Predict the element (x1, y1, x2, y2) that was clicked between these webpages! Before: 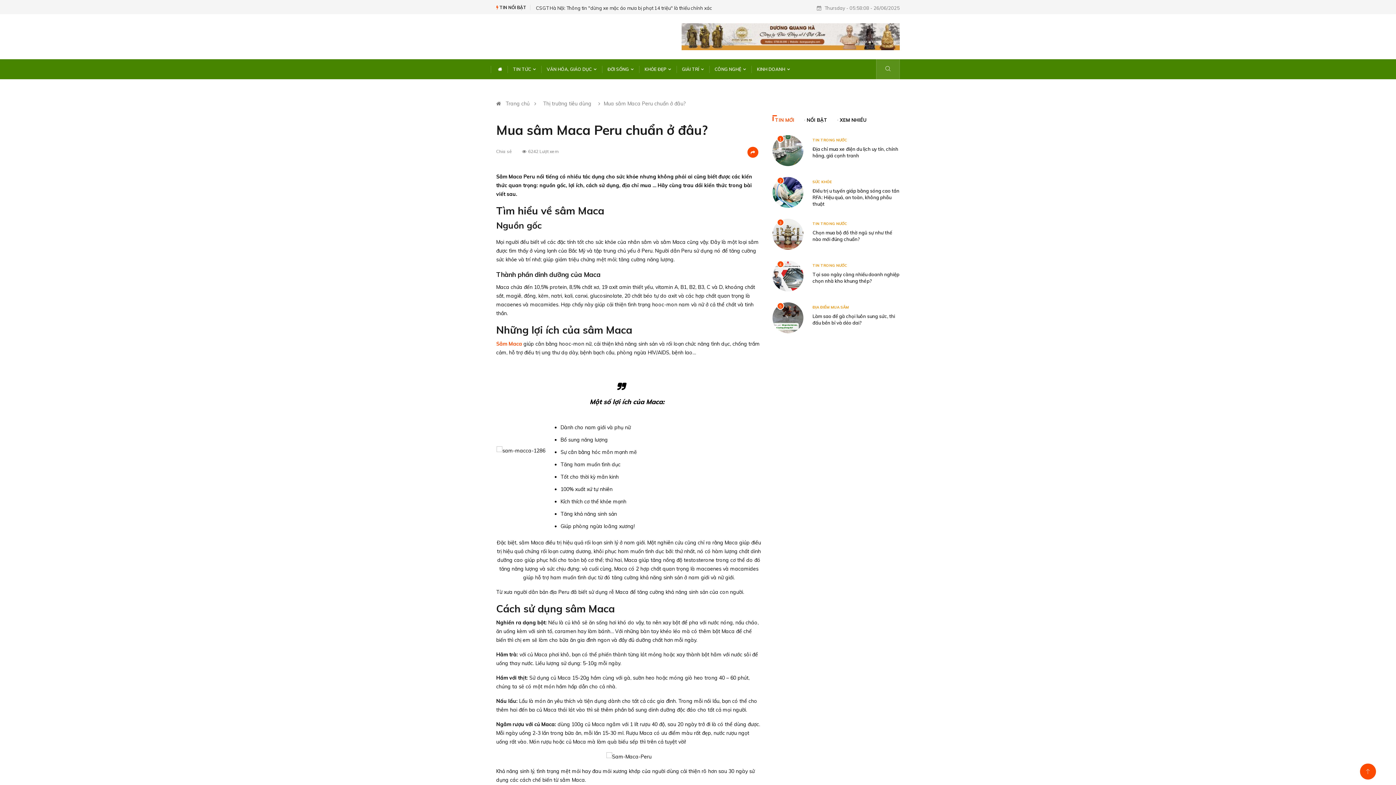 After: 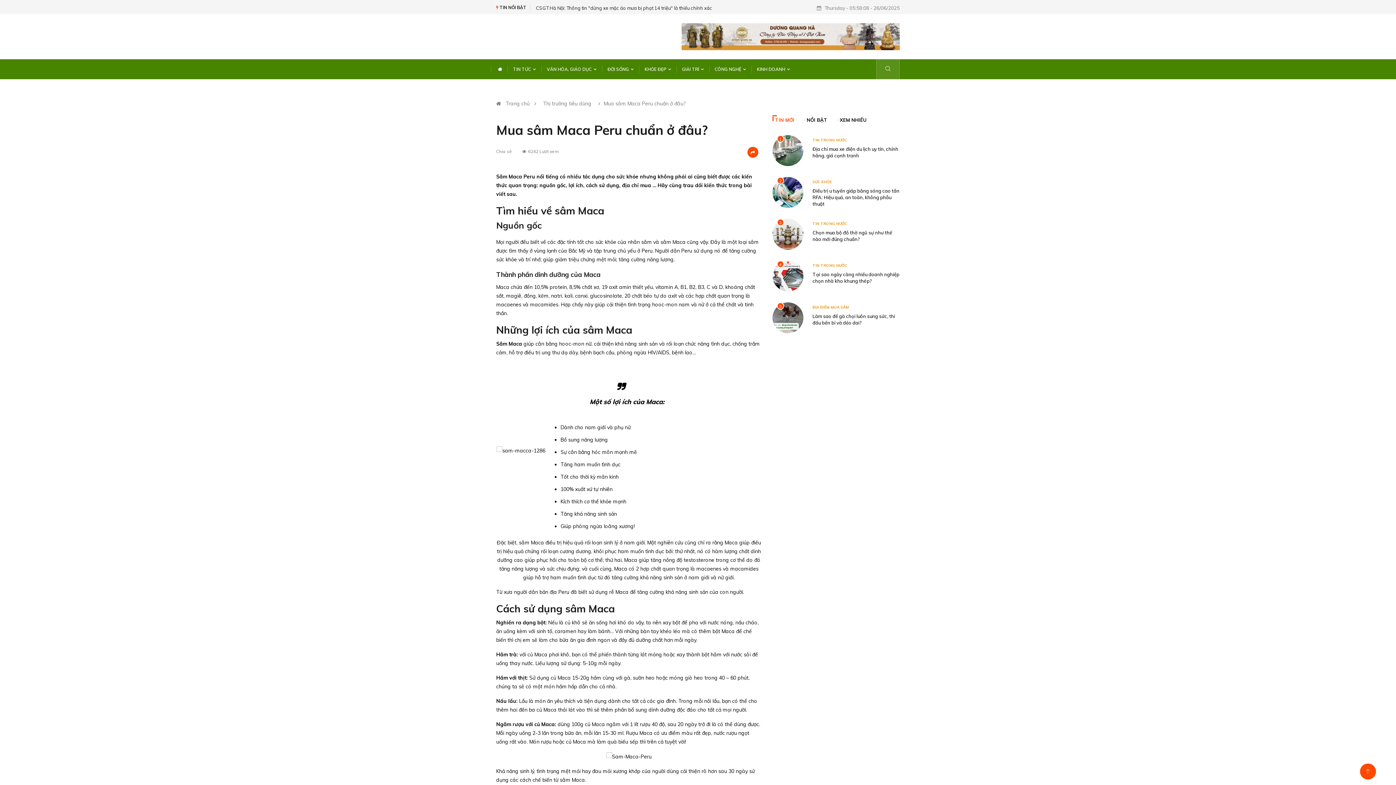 Action: bbox: (496, 340, 522, 347) label: Sâm Maca